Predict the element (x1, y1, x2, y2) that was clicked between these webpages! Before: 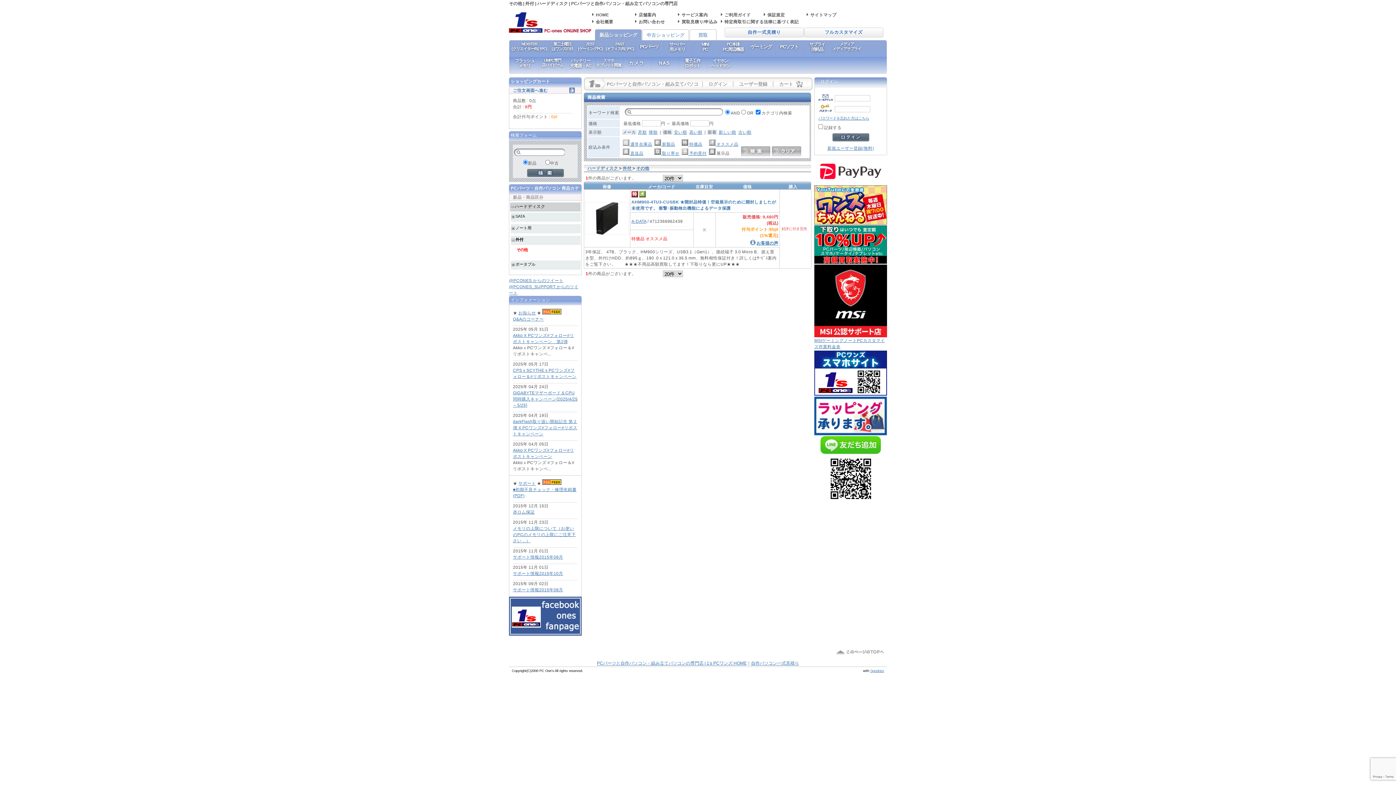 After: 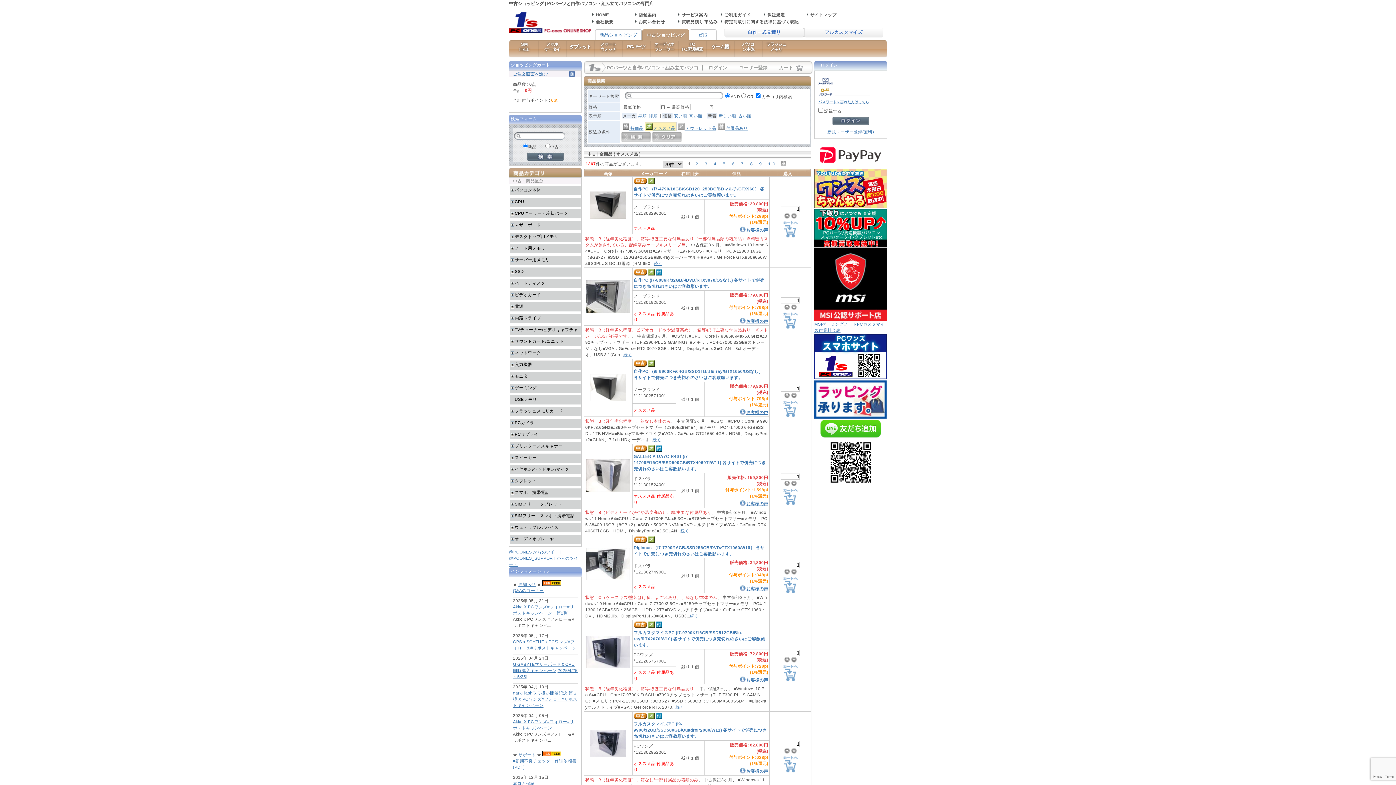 Action: bbox: (646, 32, 684, 37) label: 中古ショッピング